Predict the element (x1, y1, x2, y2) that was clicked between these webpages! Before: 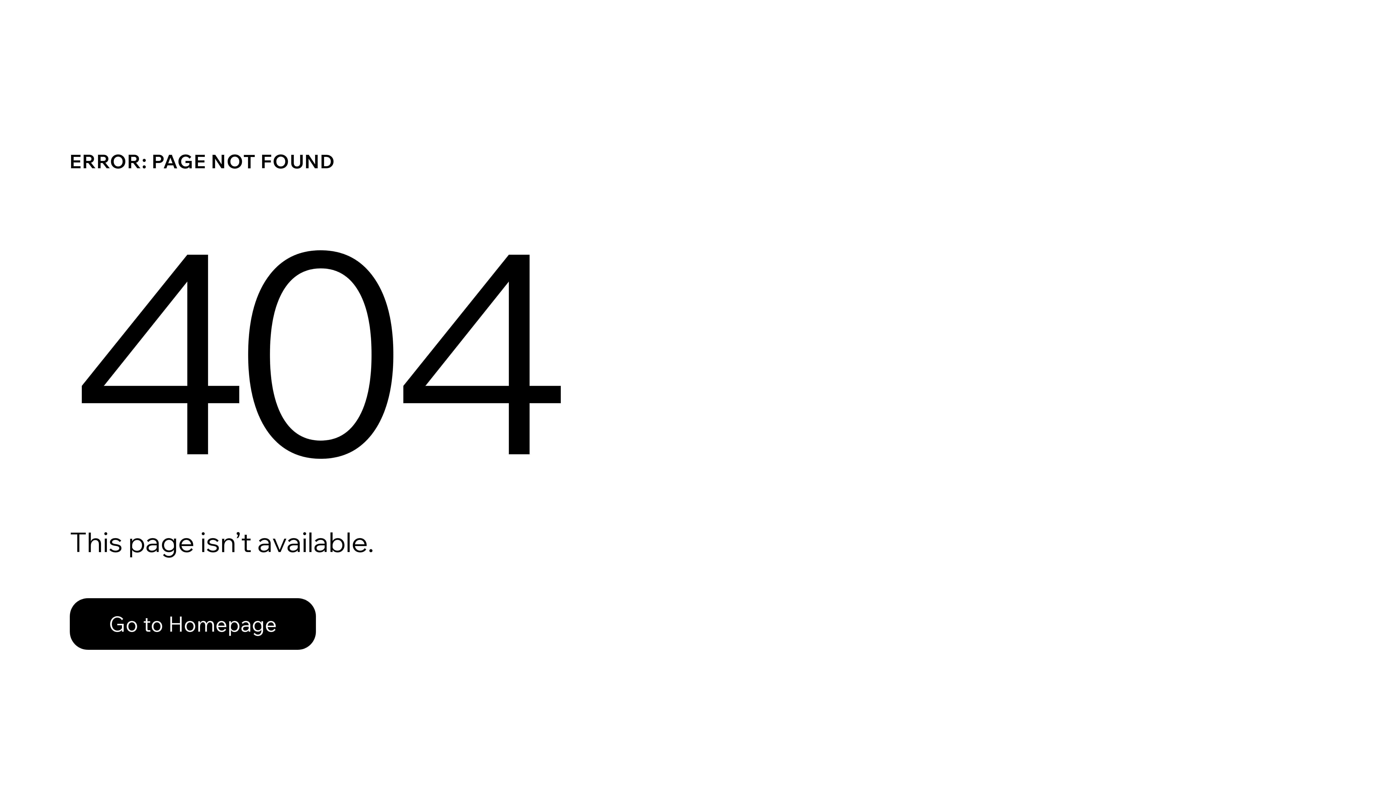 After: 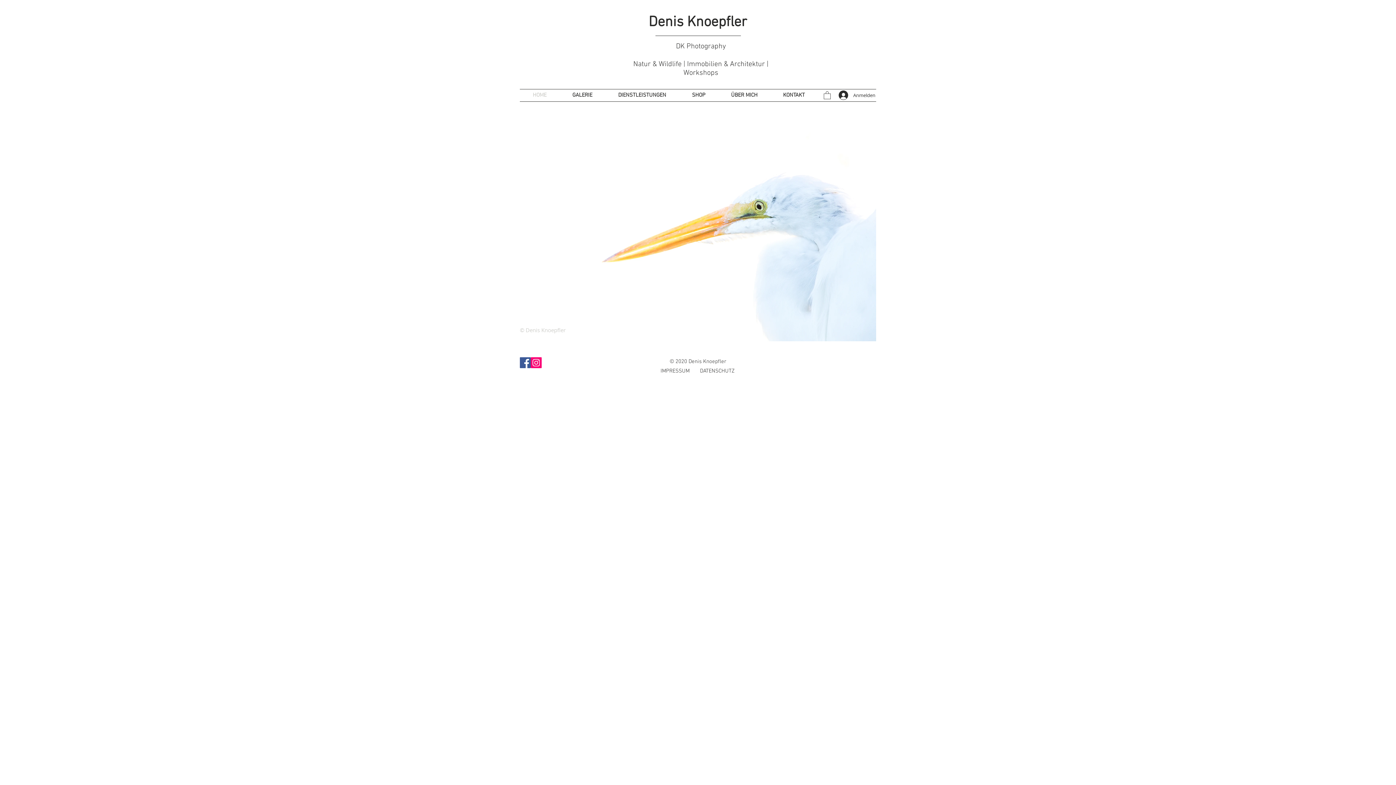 Action: label: Go to Homepage bbox: (69, 582, 768, 659)